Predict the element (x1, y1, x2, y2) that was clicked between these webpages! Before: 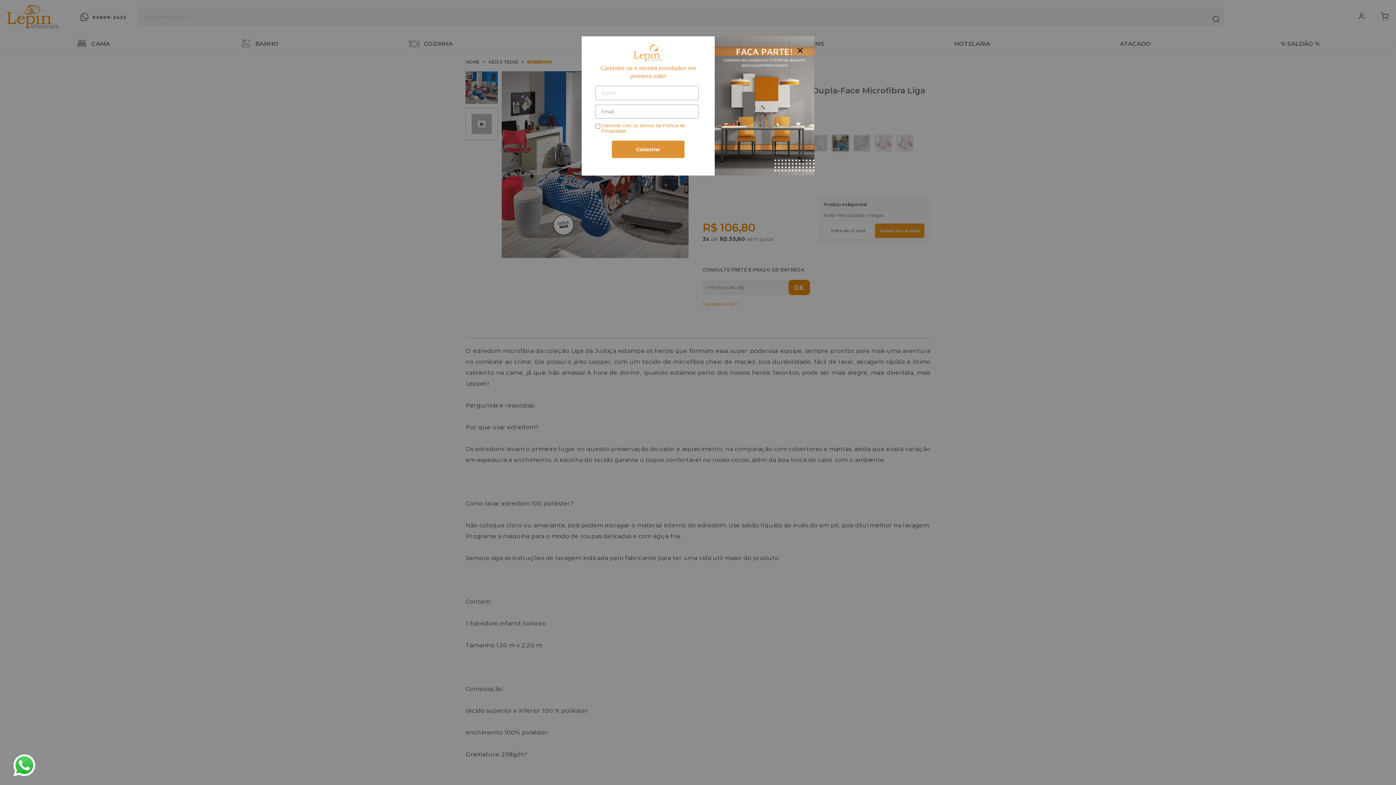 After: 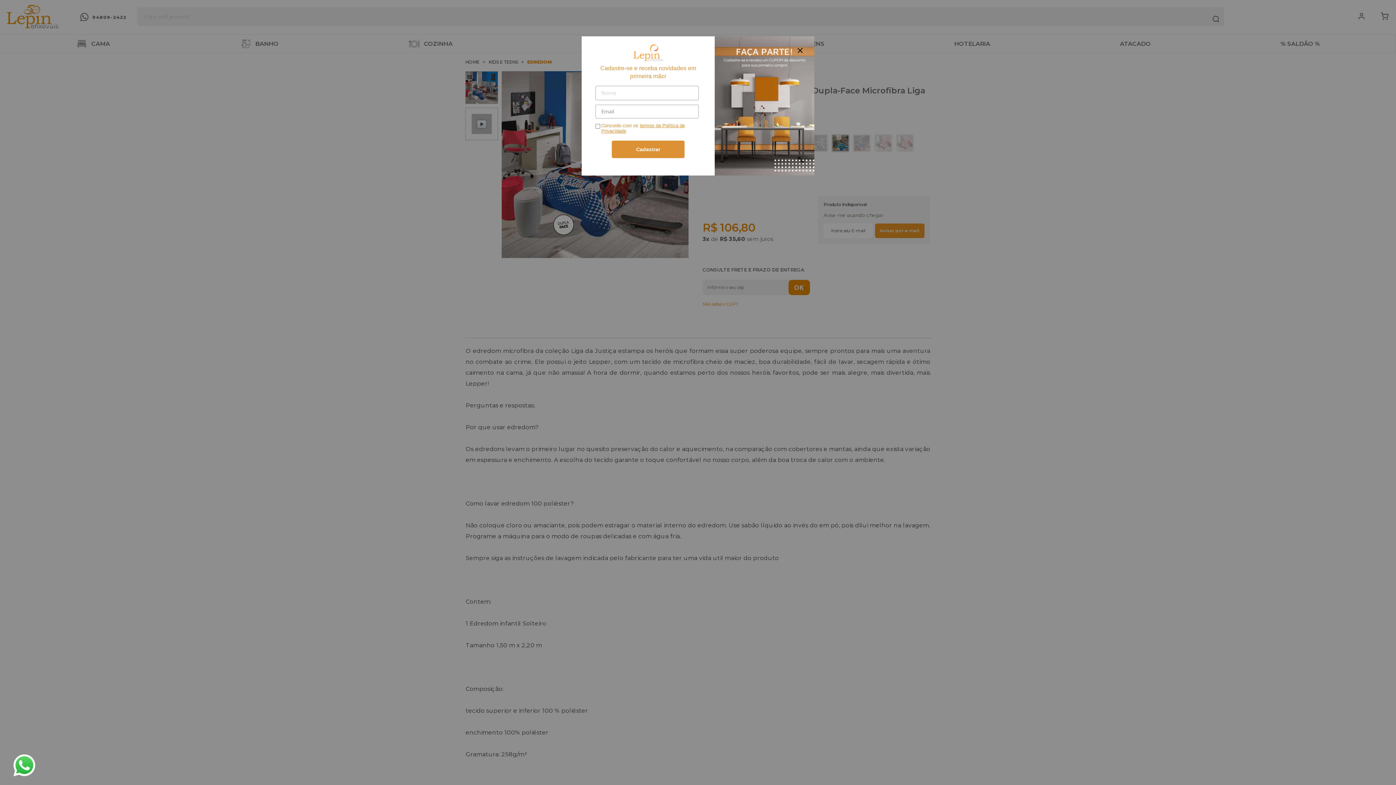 Action: label: termos da Política de Privacidade bbox: (601, 122, 685, 133)